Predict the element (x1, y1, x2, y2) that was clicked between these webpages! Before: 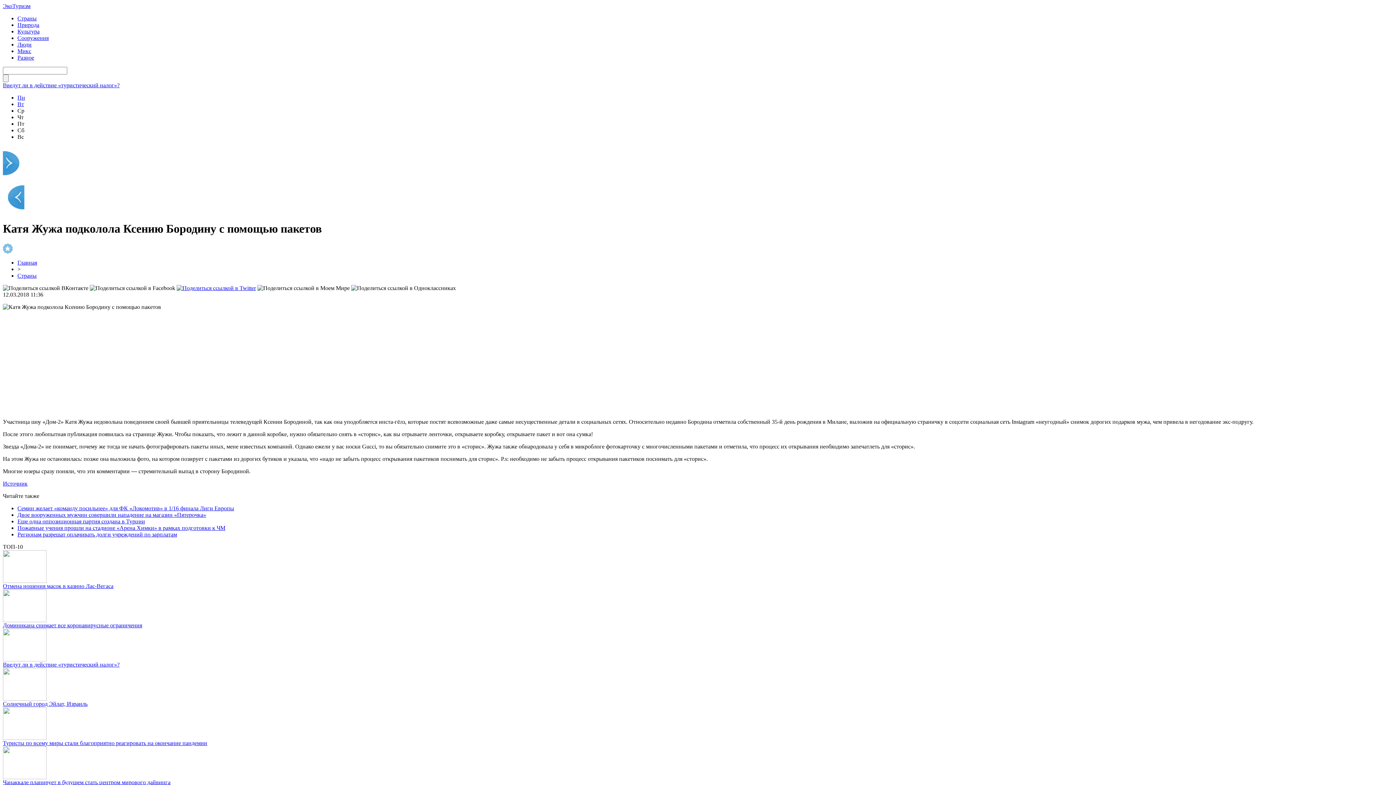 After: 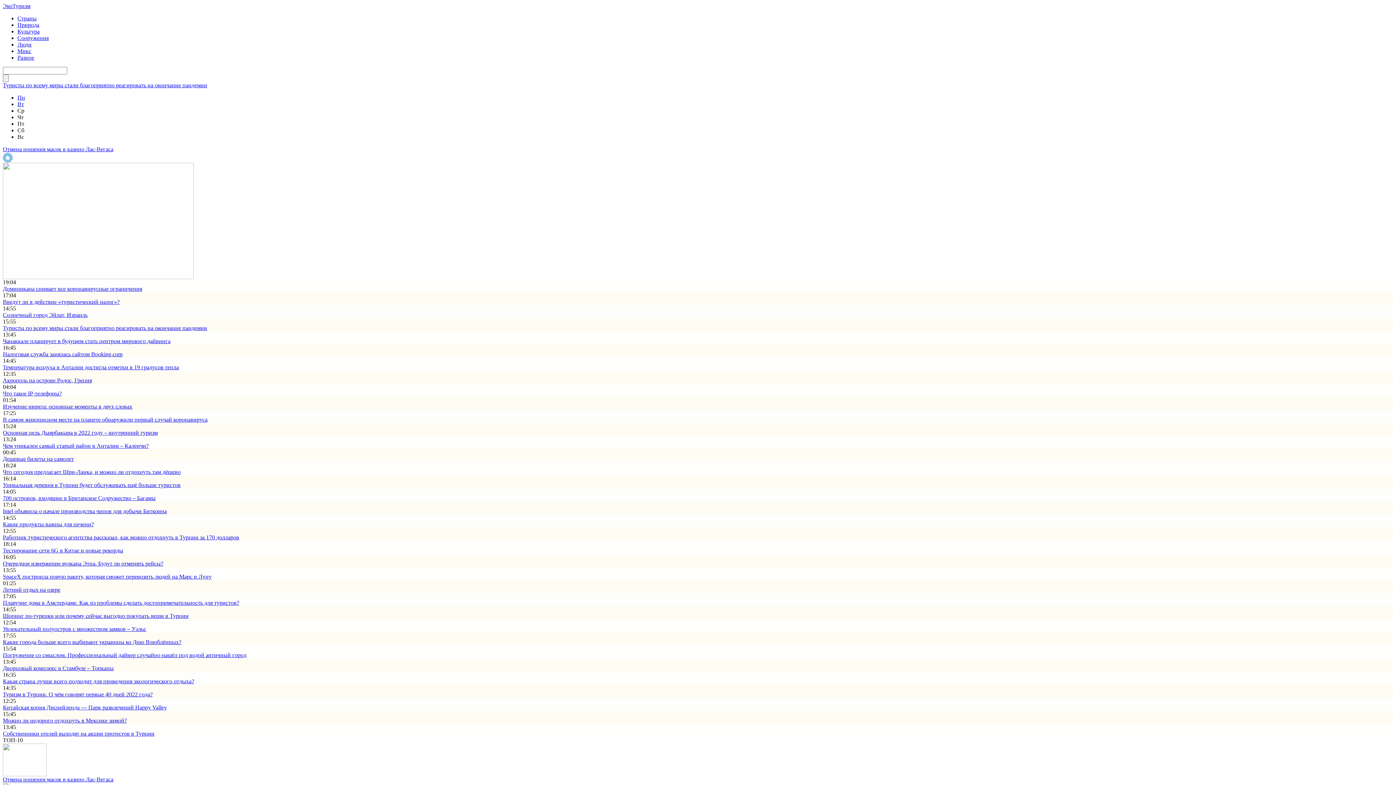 Action: bbox: (17, 259, 37, 265) label: Главная